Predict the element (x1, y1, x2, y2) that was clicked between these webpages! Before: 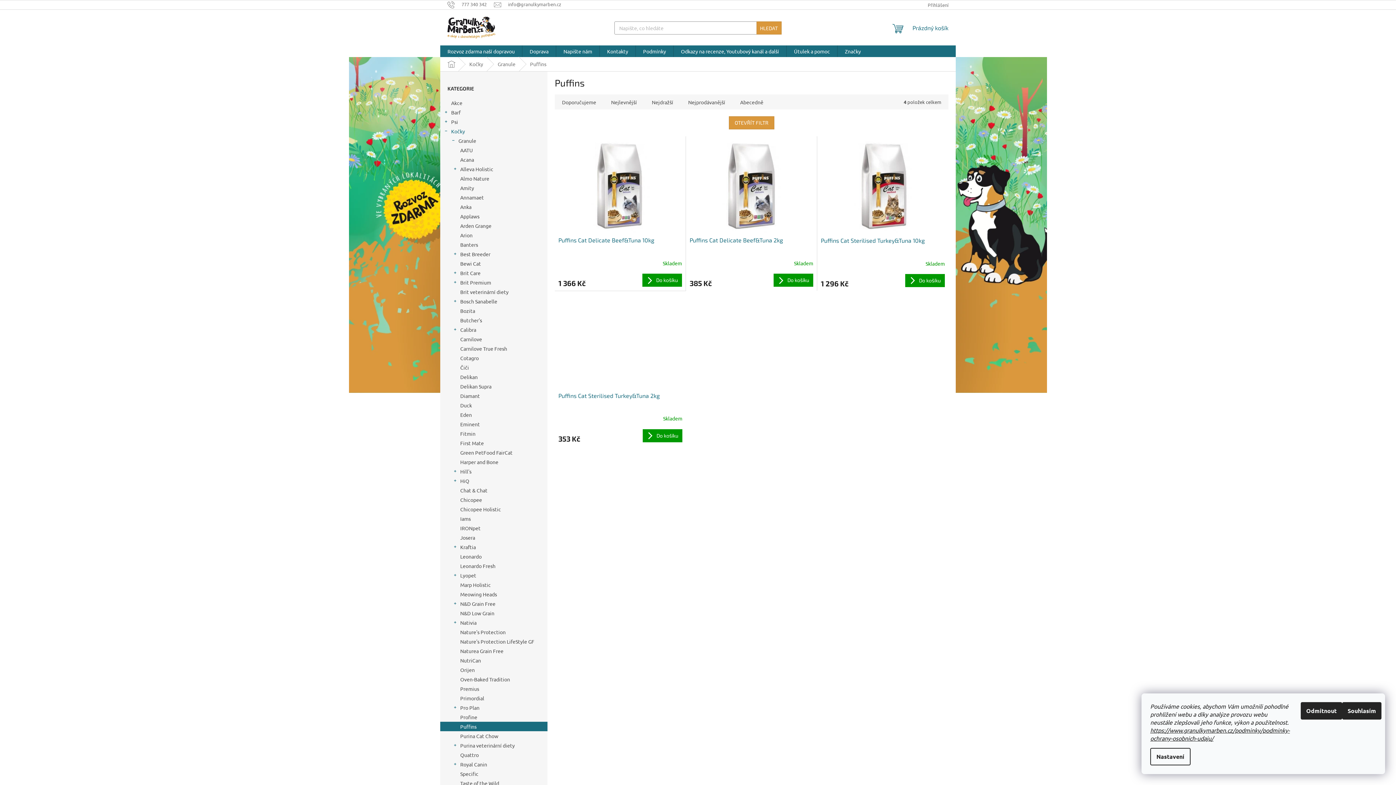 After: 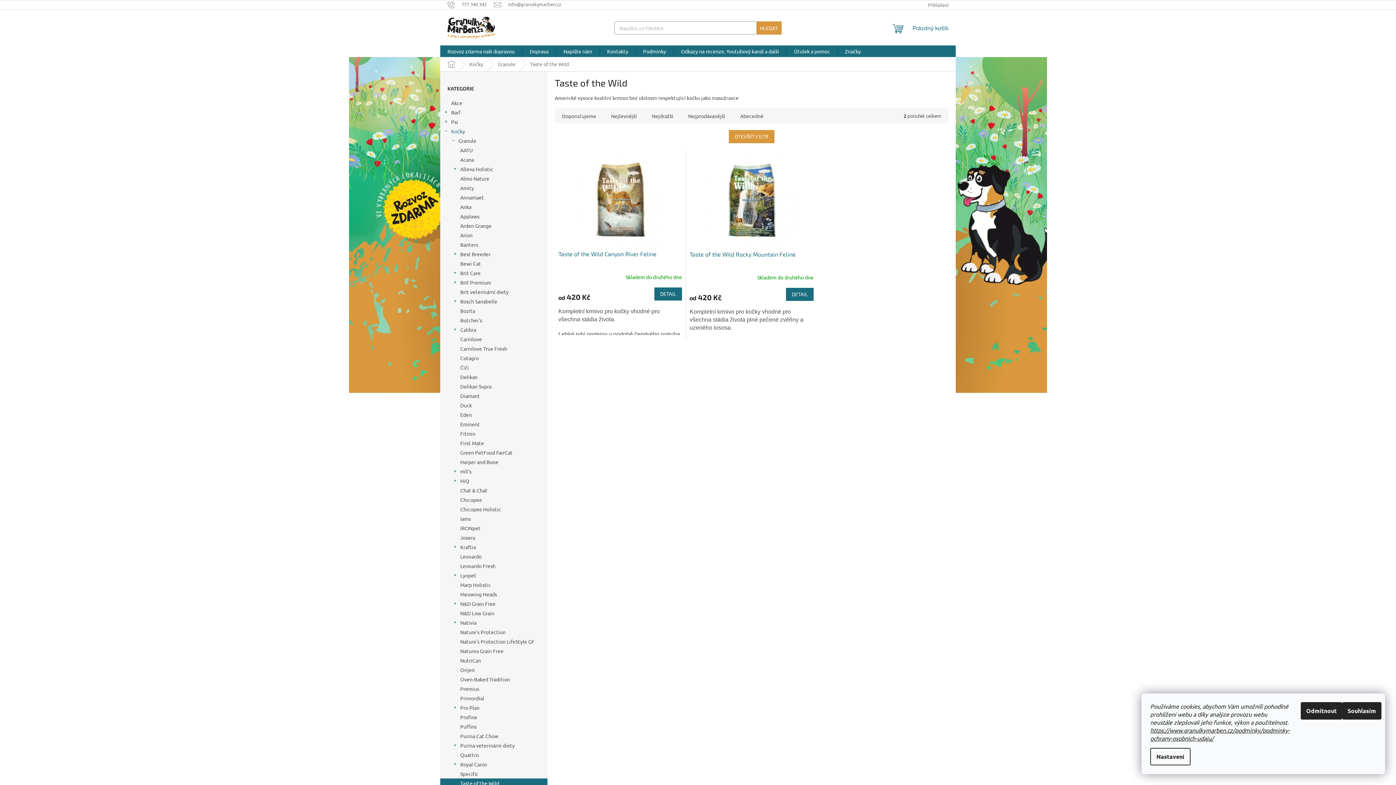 Action: label: Taste of the Wild bbox: (440, 778, 547, 788)